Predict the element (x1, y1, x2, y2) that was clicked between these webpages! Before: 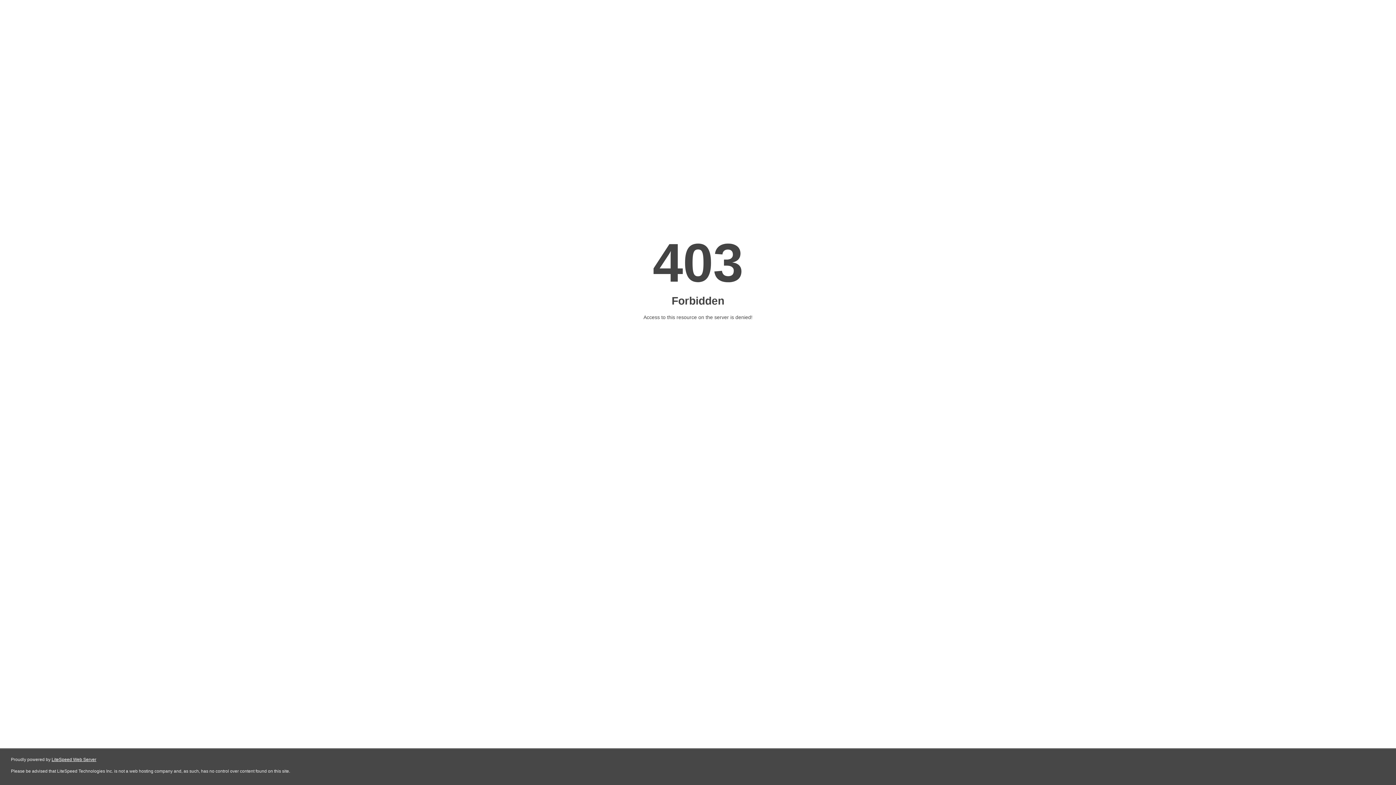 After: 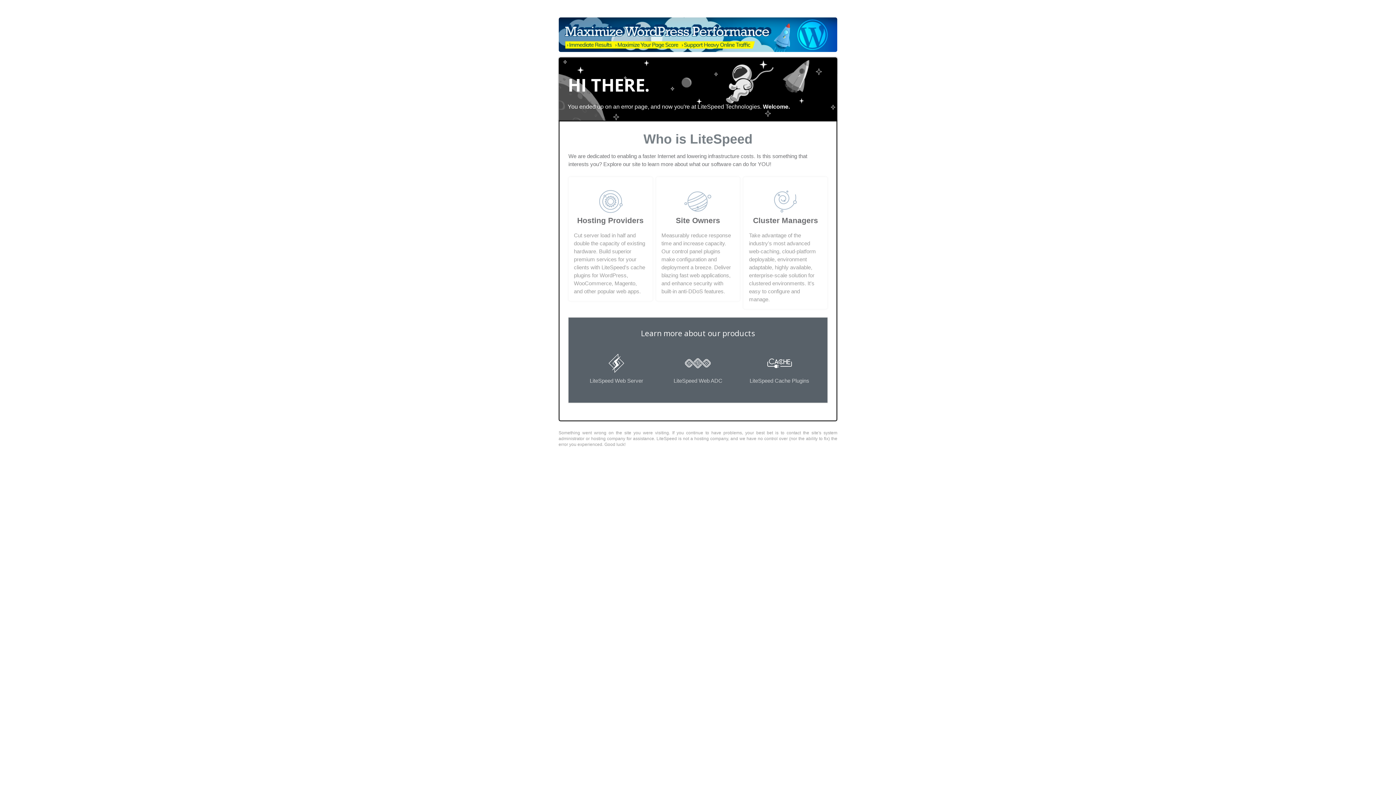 Action: bbox: (51, 757, 96, 762) label: LiteSpeed Web Server